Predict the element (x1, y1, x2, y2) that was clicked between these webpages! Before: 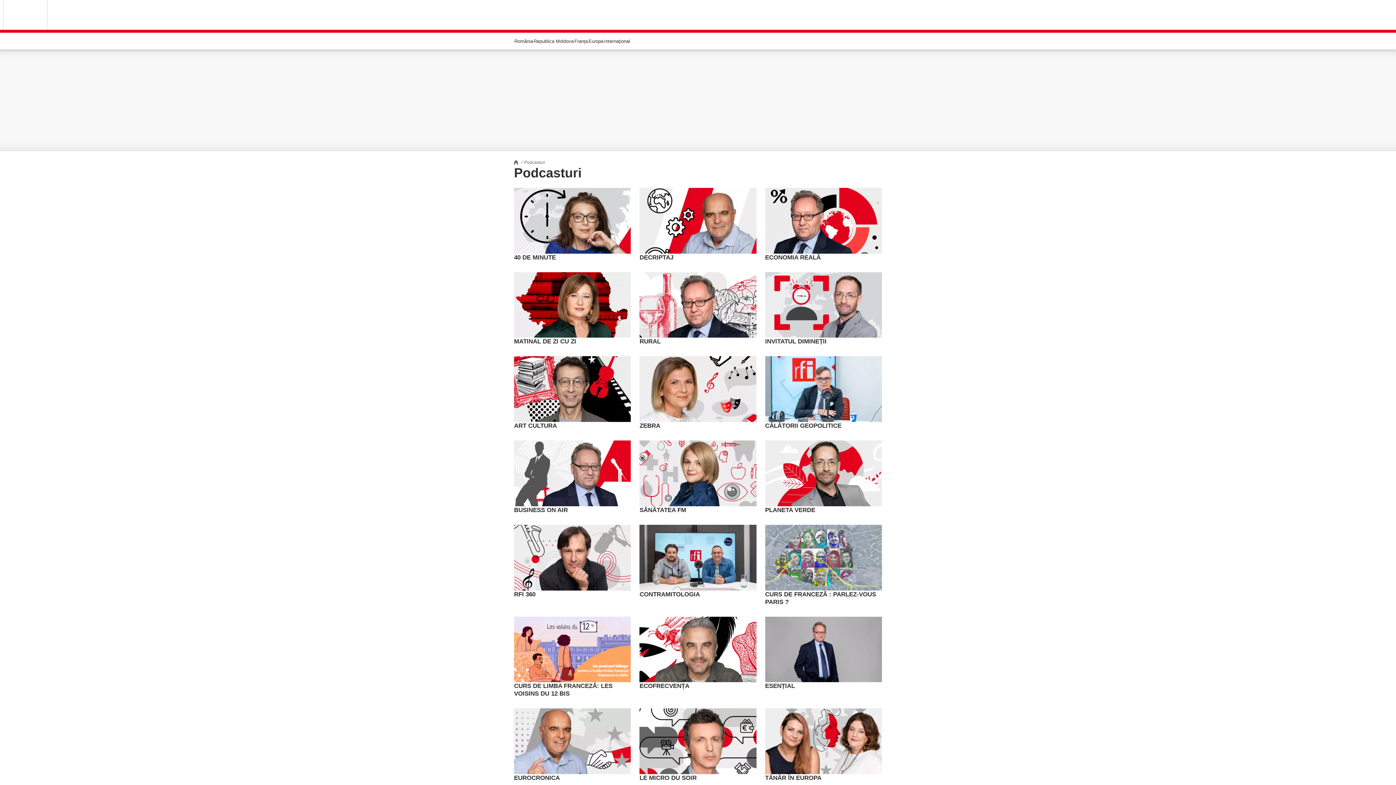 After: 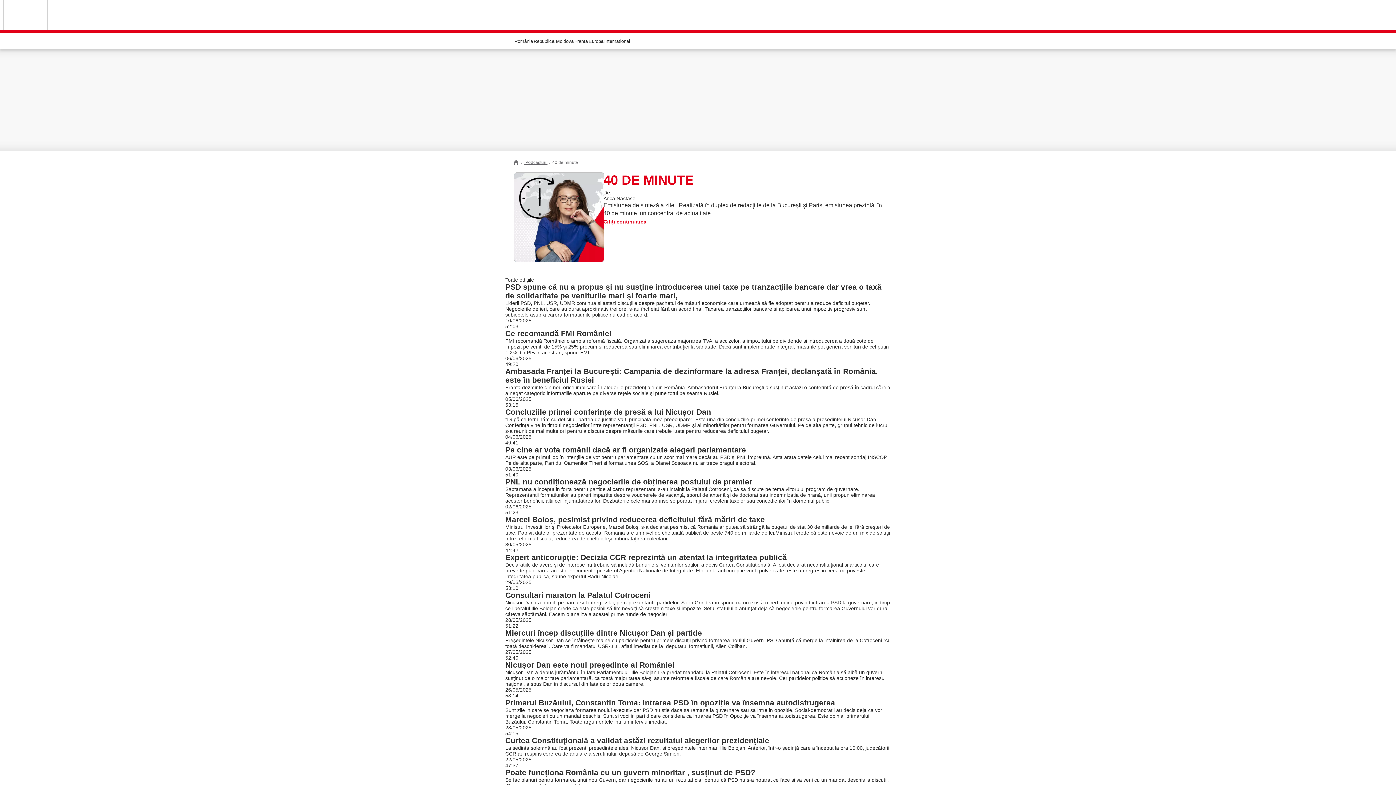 Action: label: 40 DE MINUTE bbox: (514, 254, 556, 260)